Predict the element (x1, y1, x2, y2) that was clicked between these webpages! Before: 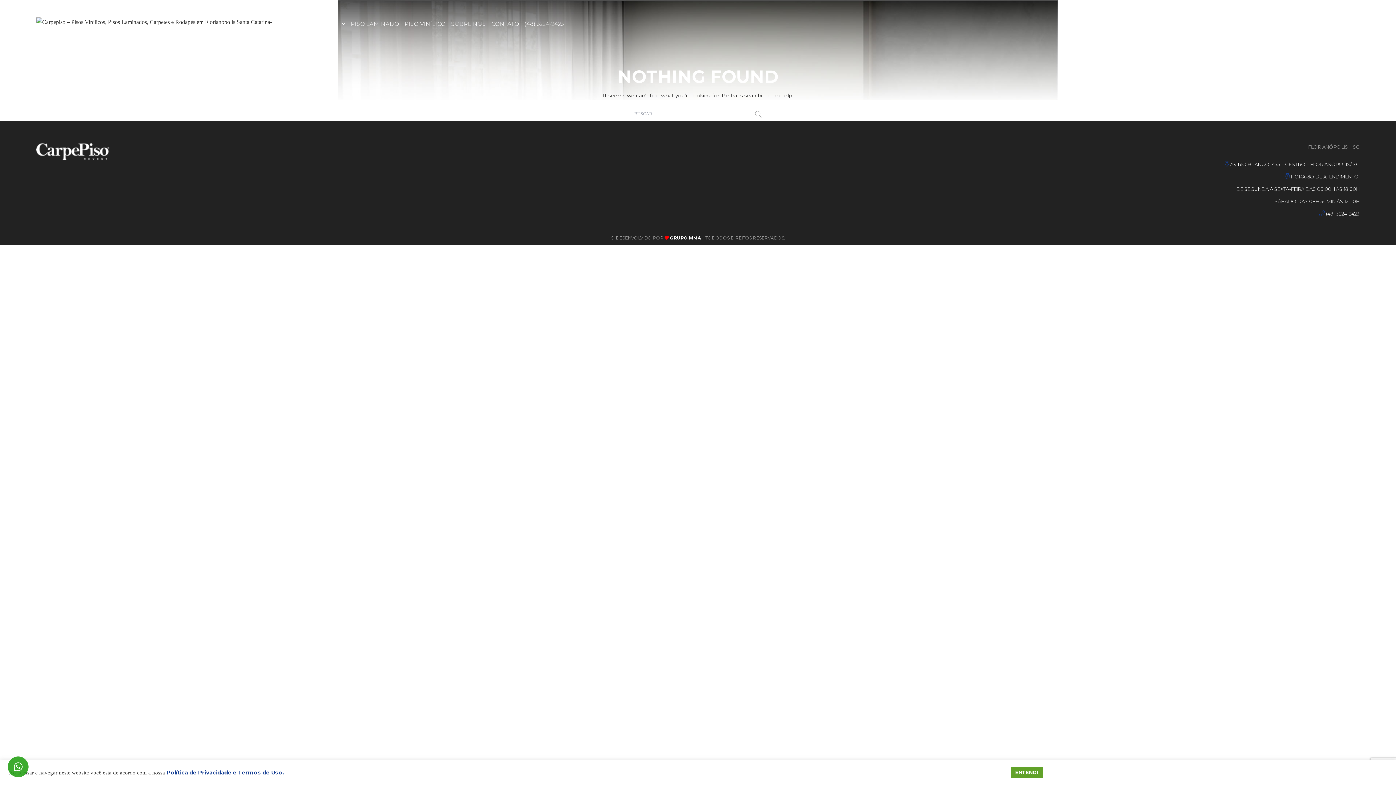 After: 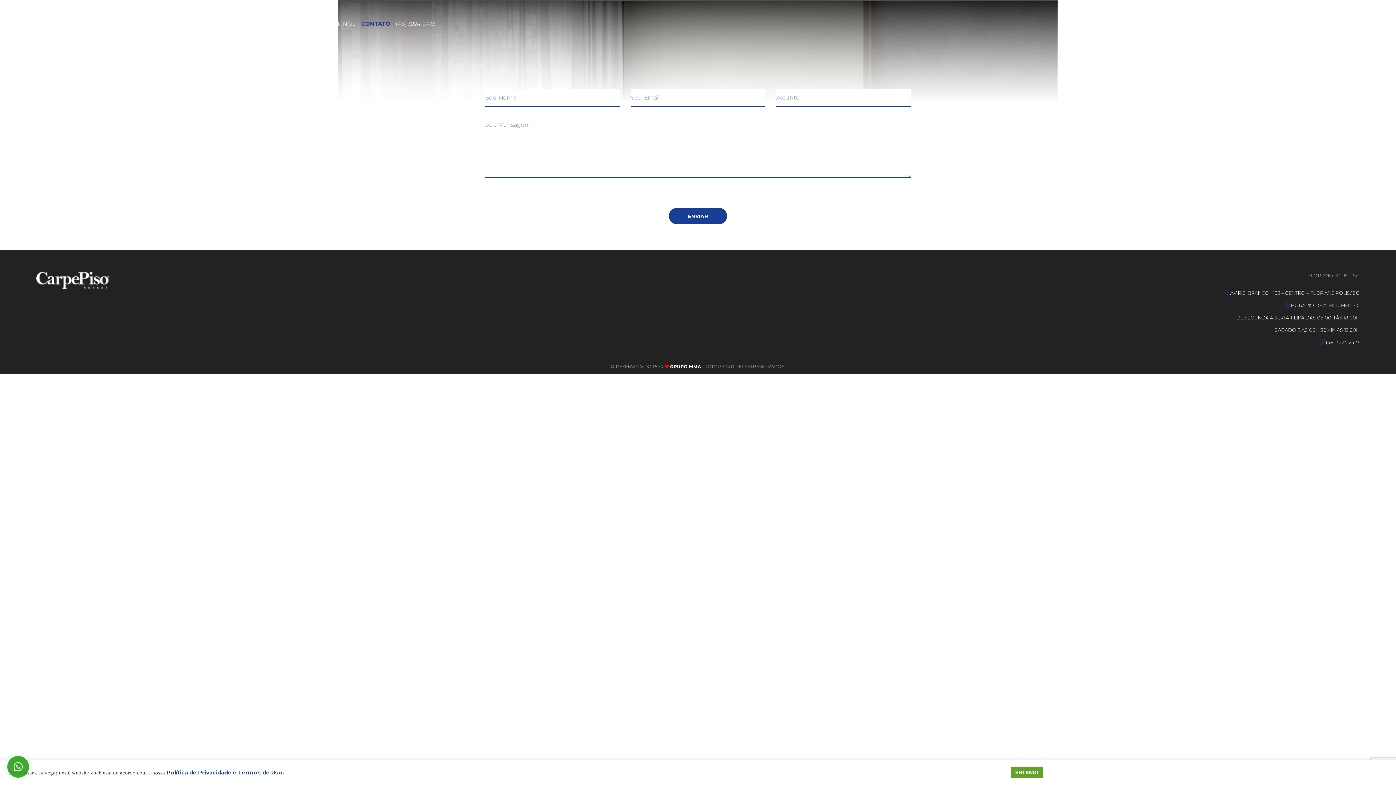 Action: bbox: (491, 15, 519, 31) label: CONTATO